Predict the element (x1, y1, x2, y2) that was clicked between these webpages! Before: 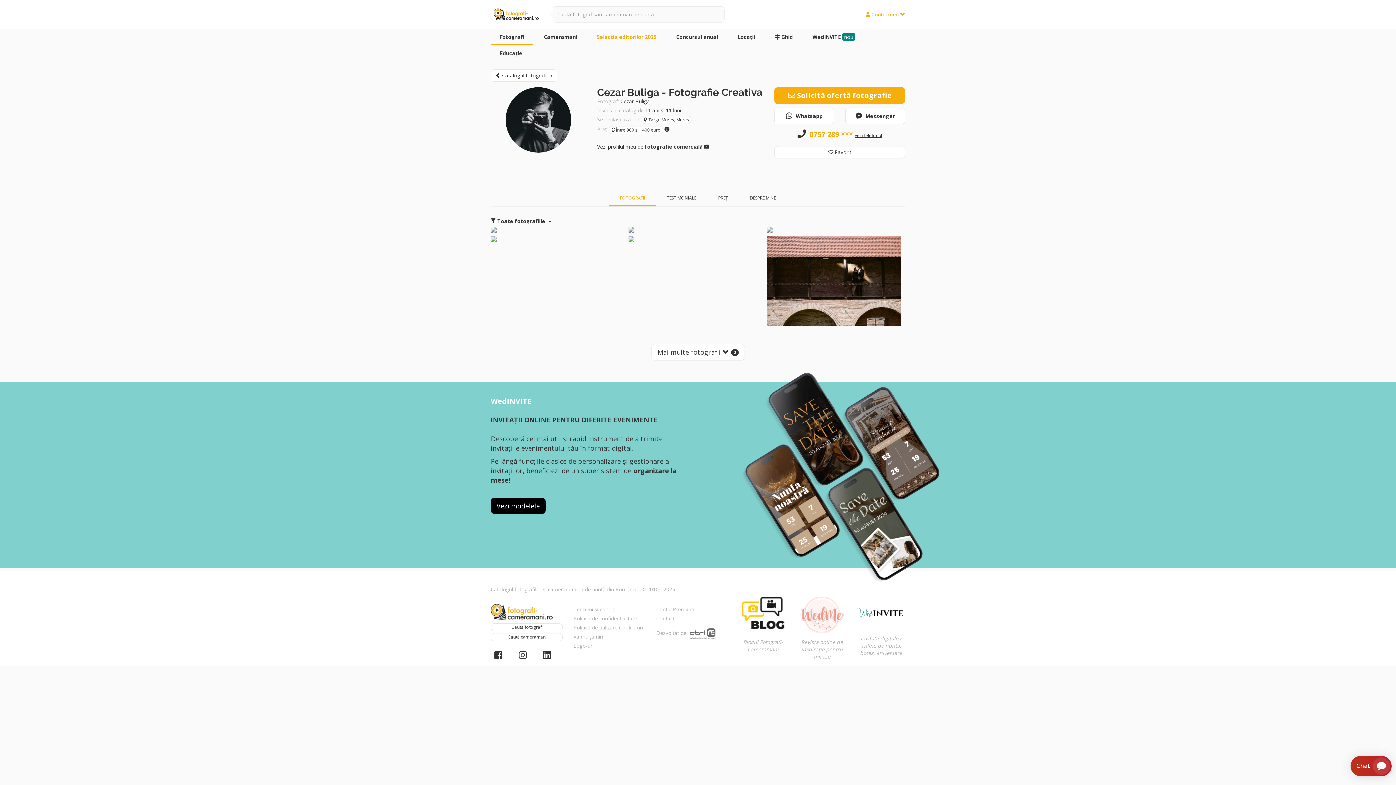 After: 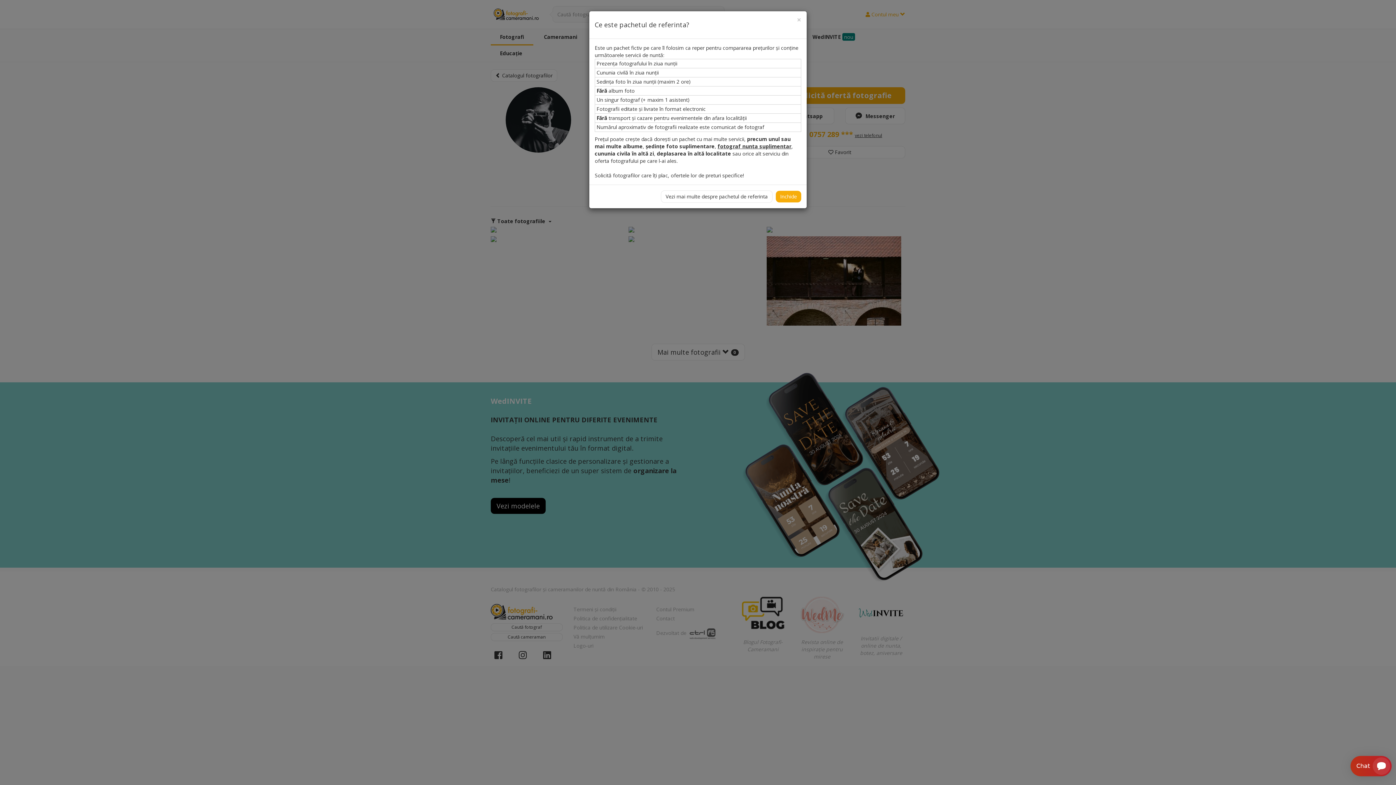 Action: bbox: (664, 127, 669, 132)